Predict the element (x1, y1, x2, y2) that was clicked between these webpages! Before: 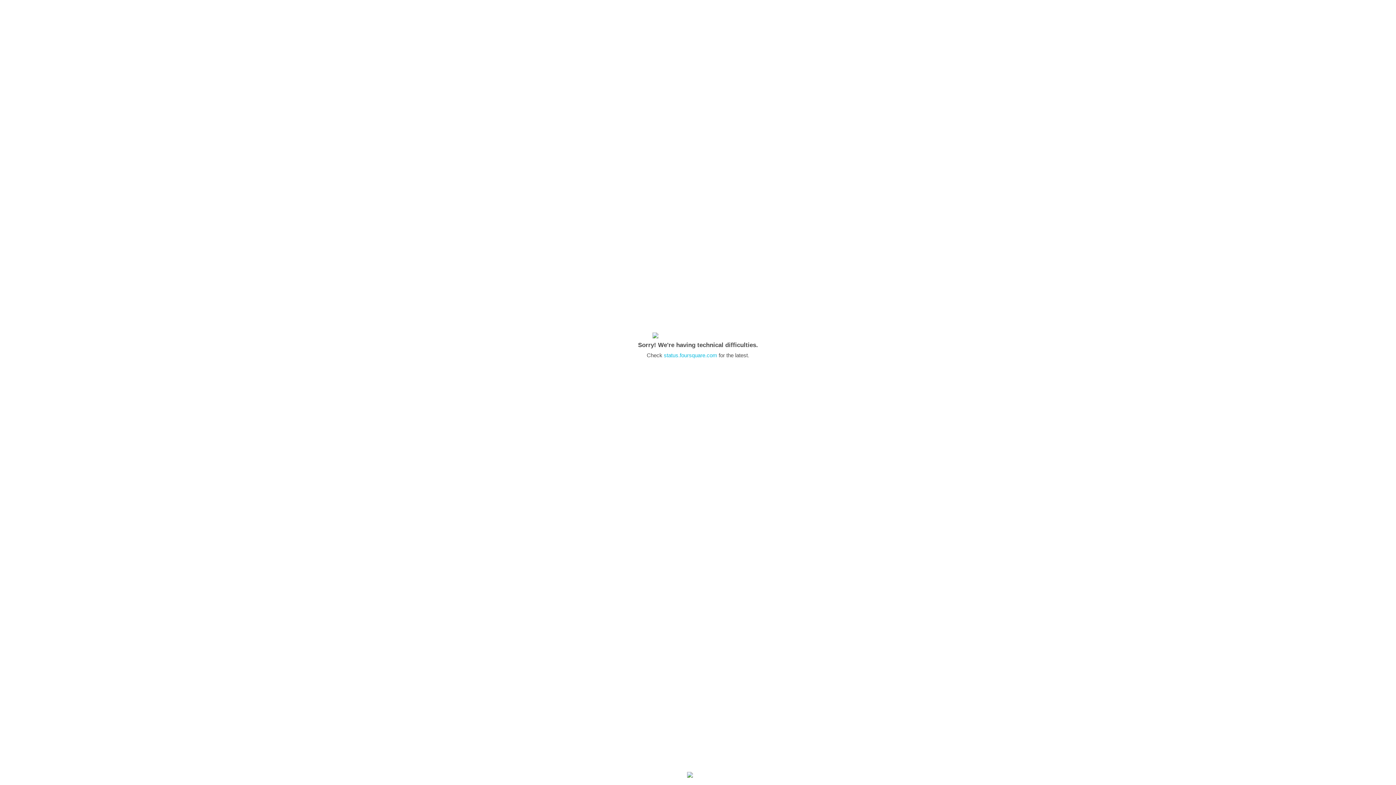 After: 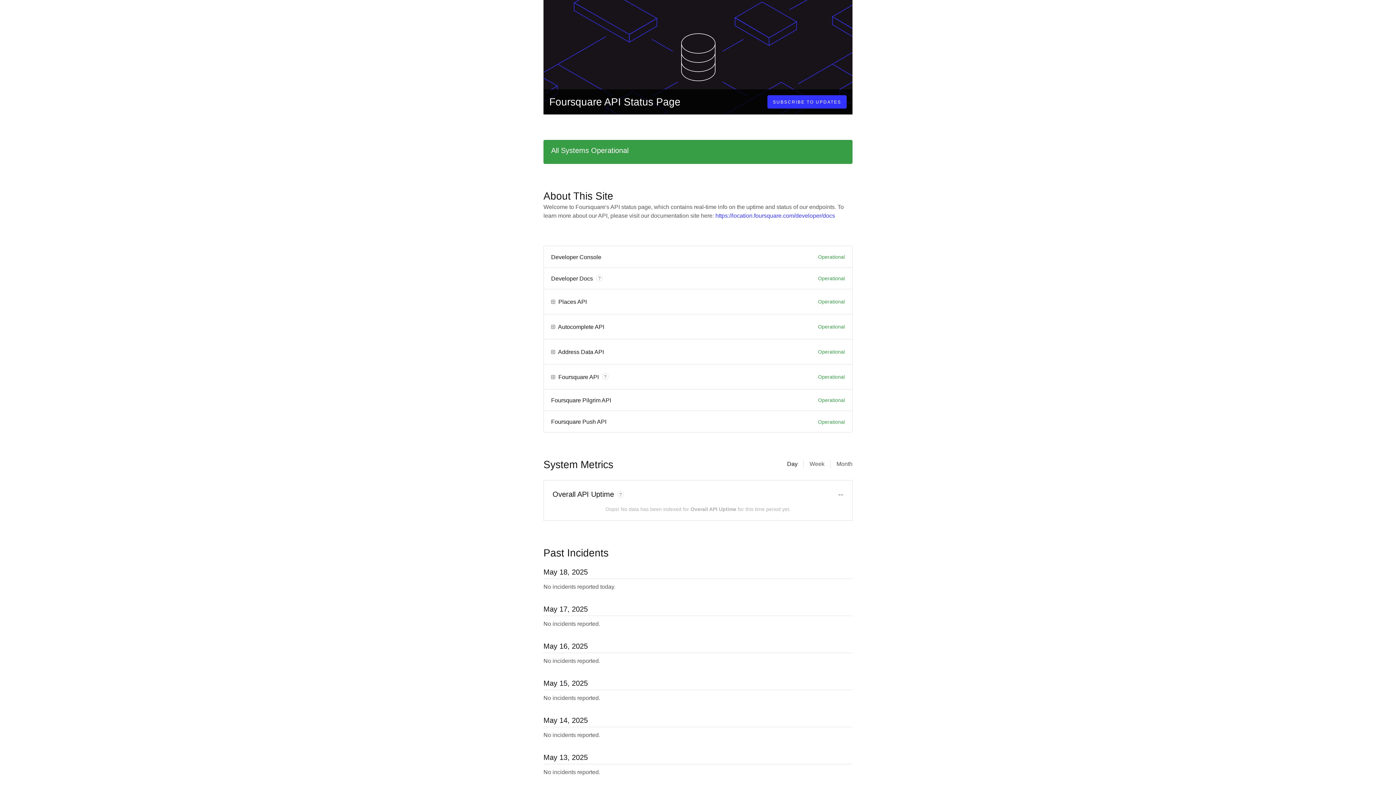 Action: bbox: (664, 352, 717, 358) label: status.foursquare.com